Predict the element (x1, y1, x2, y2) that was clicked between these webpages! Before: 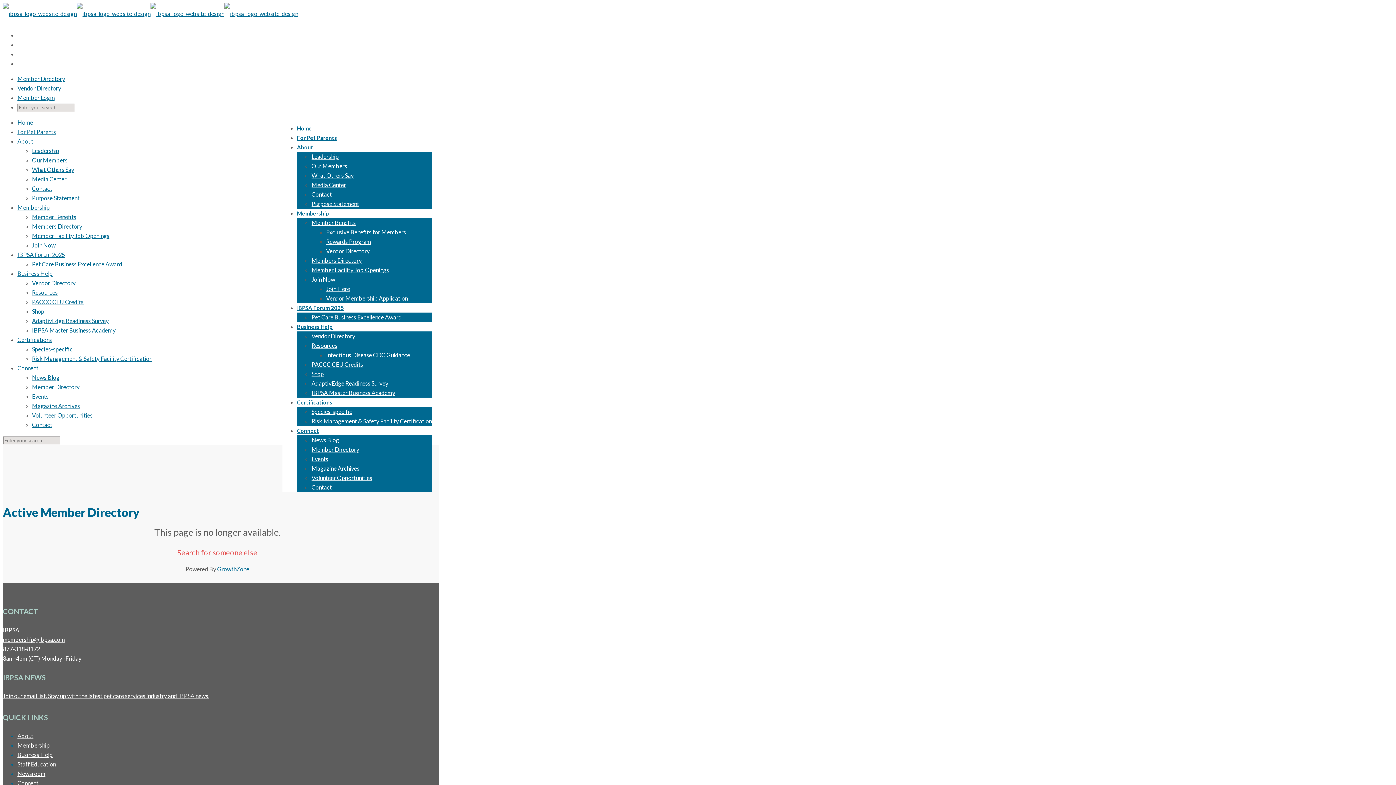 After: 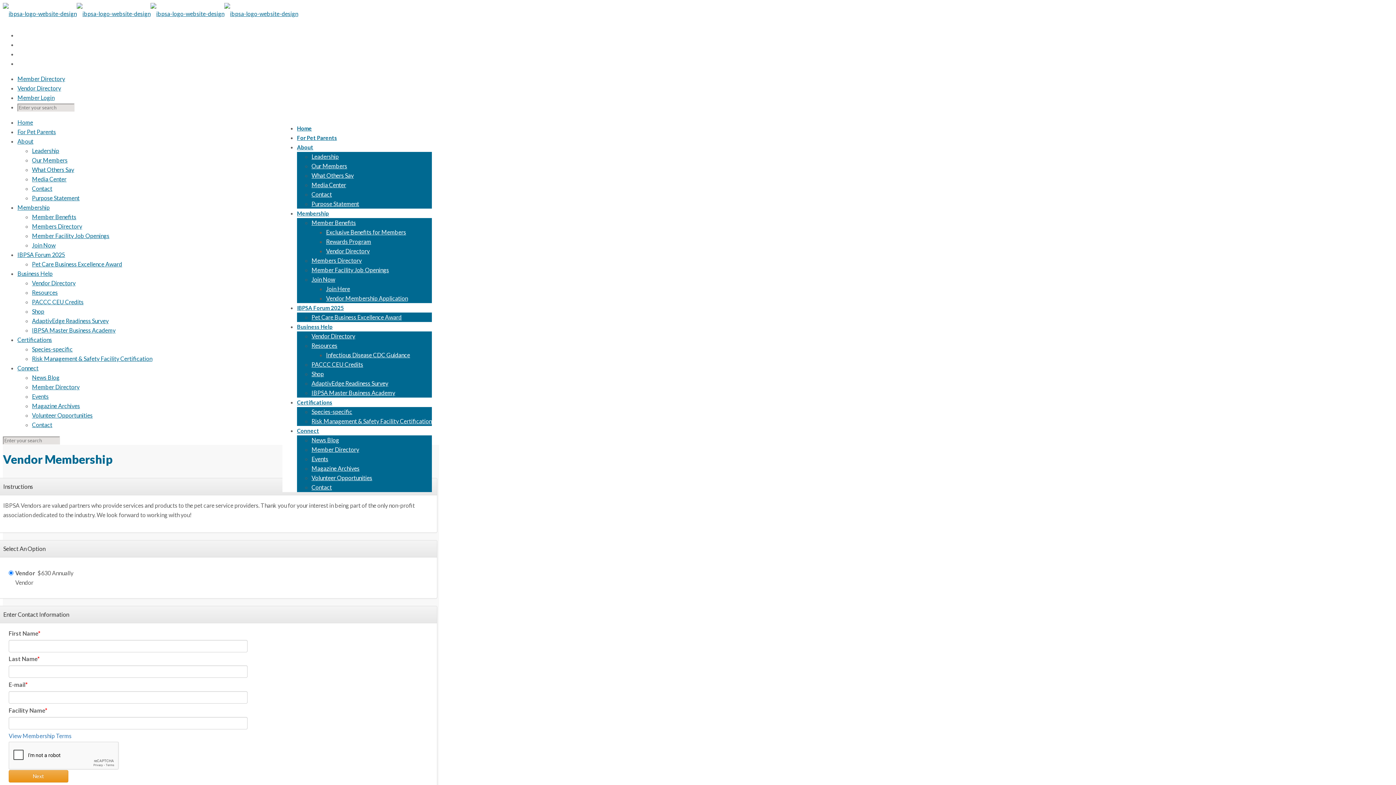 Action: bbox: (326, 294, 408, 301) label: Vendor Membership Application